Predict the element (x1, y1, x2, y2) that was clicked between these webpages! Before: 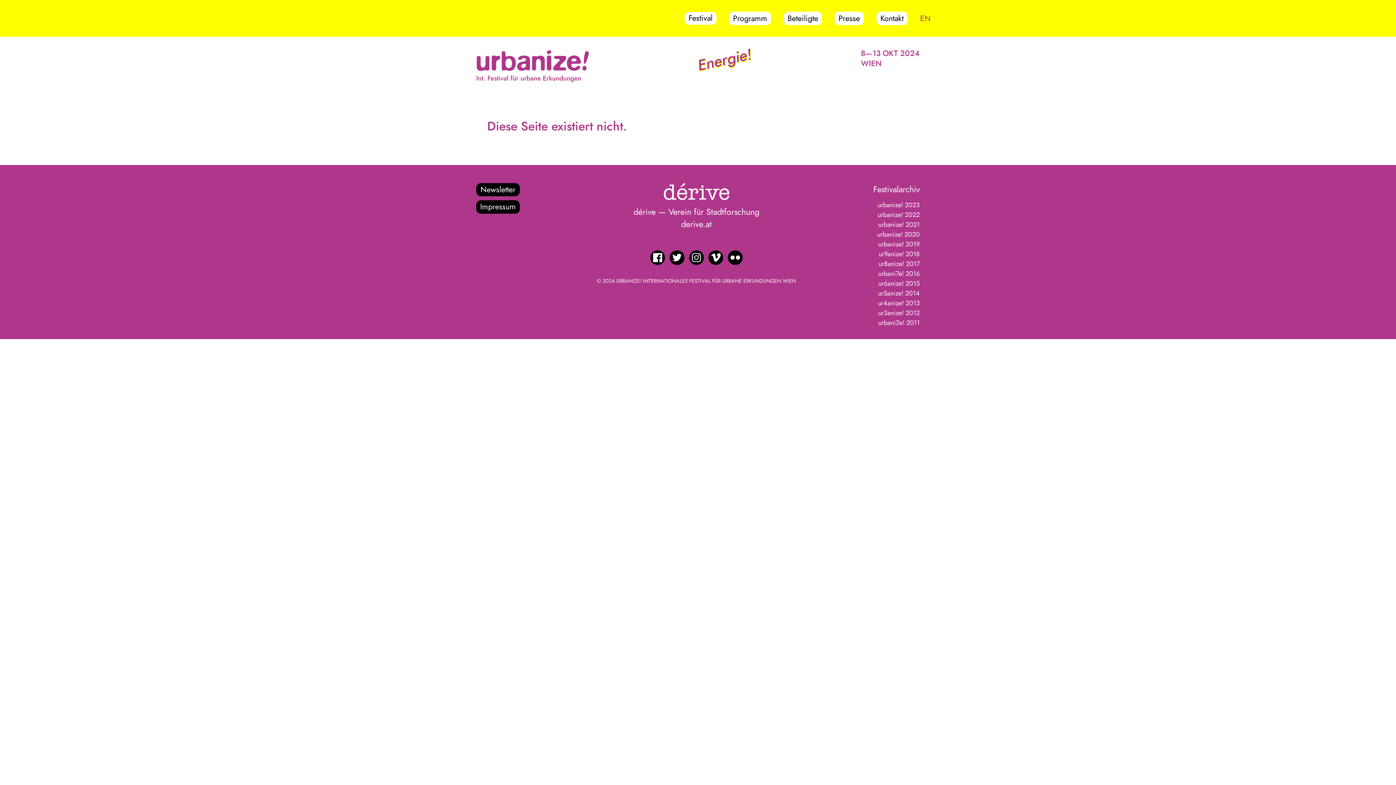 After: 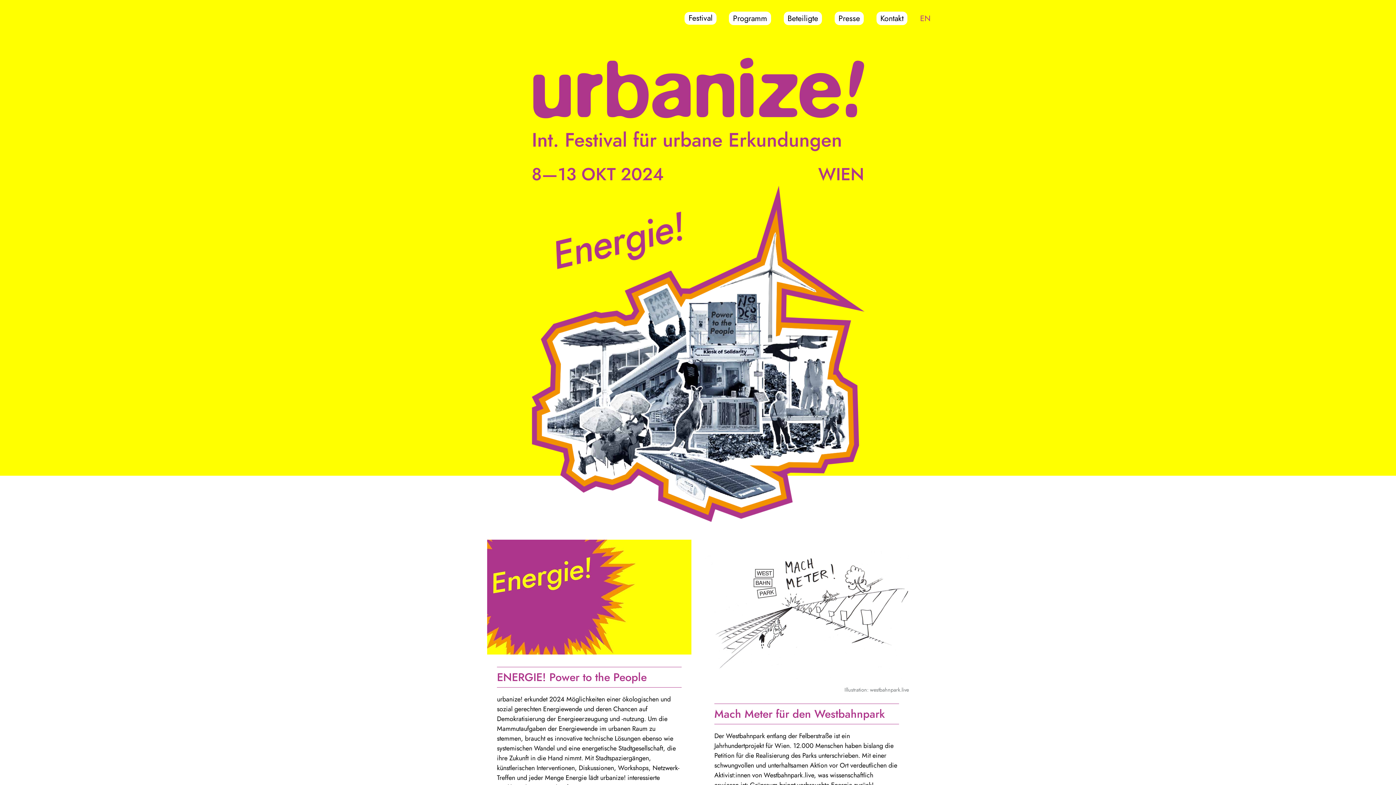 Action: bbox: (684, 12, 716, 24) label: Festival